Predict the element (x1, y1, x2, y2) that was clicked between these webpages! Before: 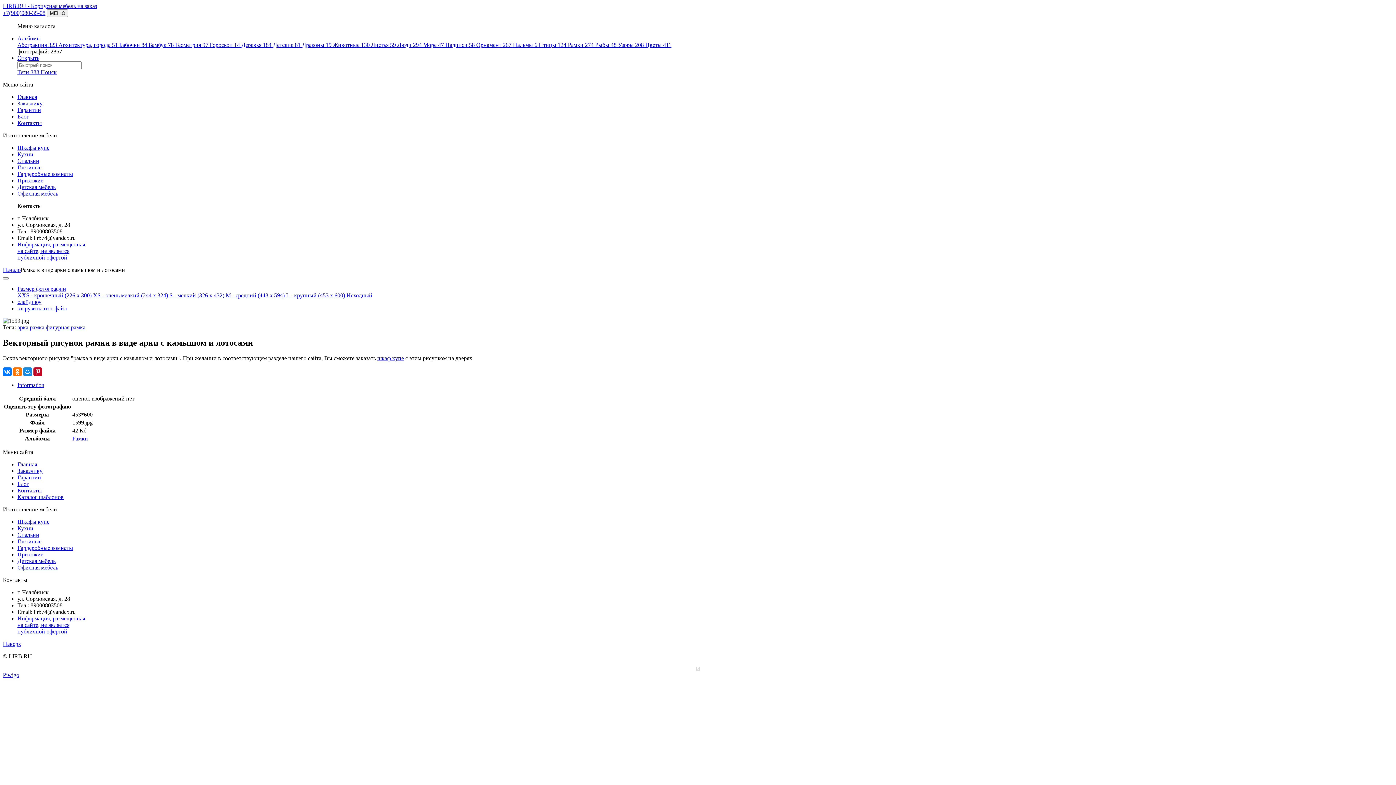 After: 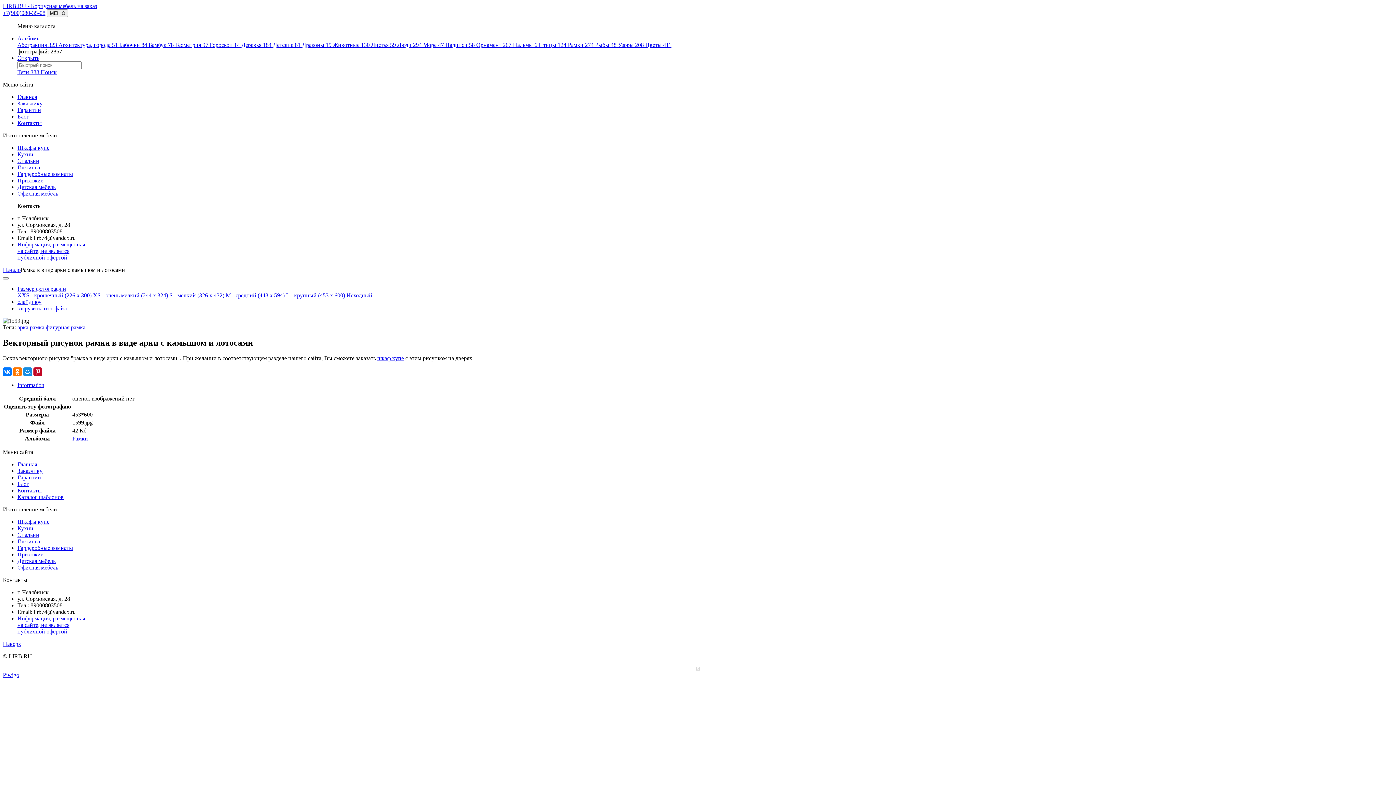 Action: bbox: (2, 641, 21, 647) label: Наверх